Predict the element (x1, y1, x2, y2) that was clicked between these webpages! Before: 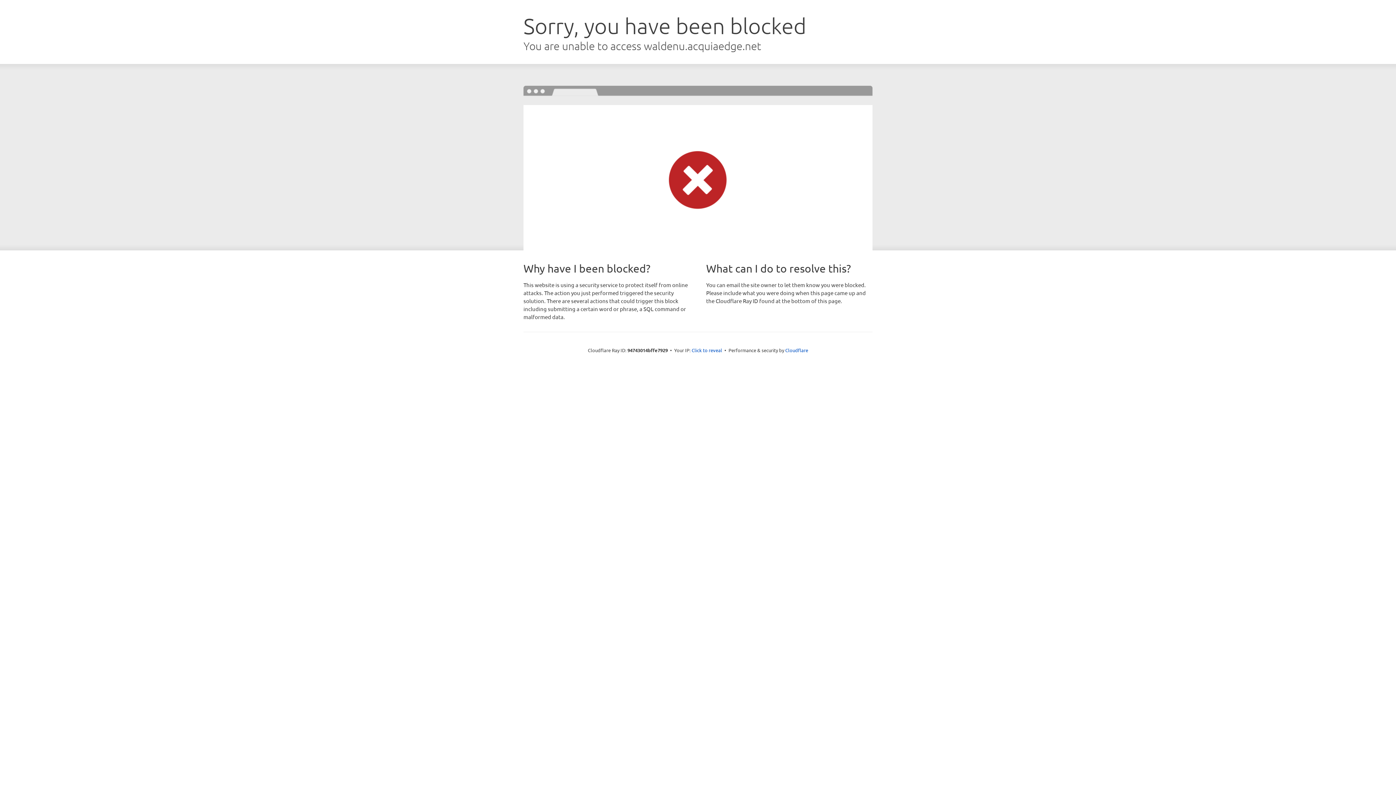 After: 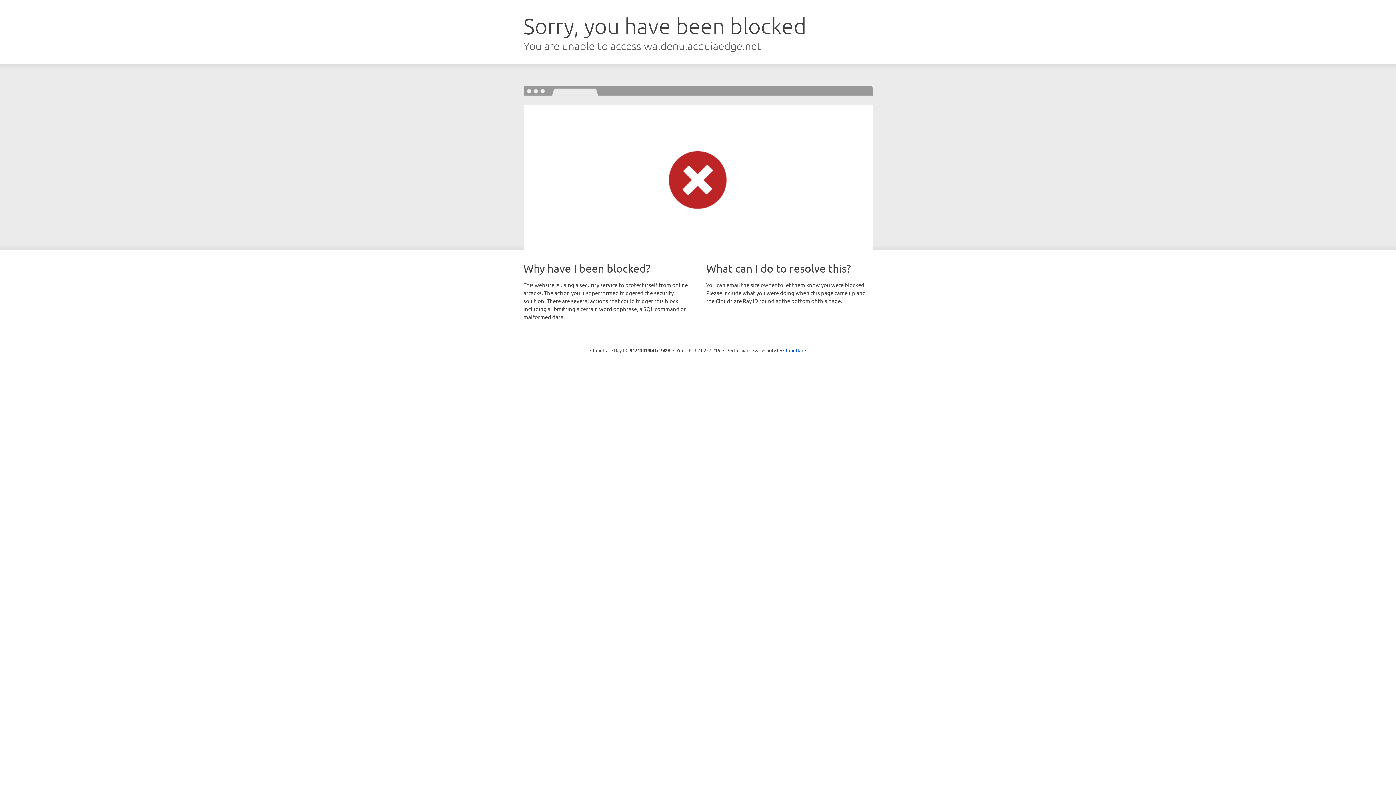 Action: label: Click to reveal bbox: (691, 346, 722, 353)